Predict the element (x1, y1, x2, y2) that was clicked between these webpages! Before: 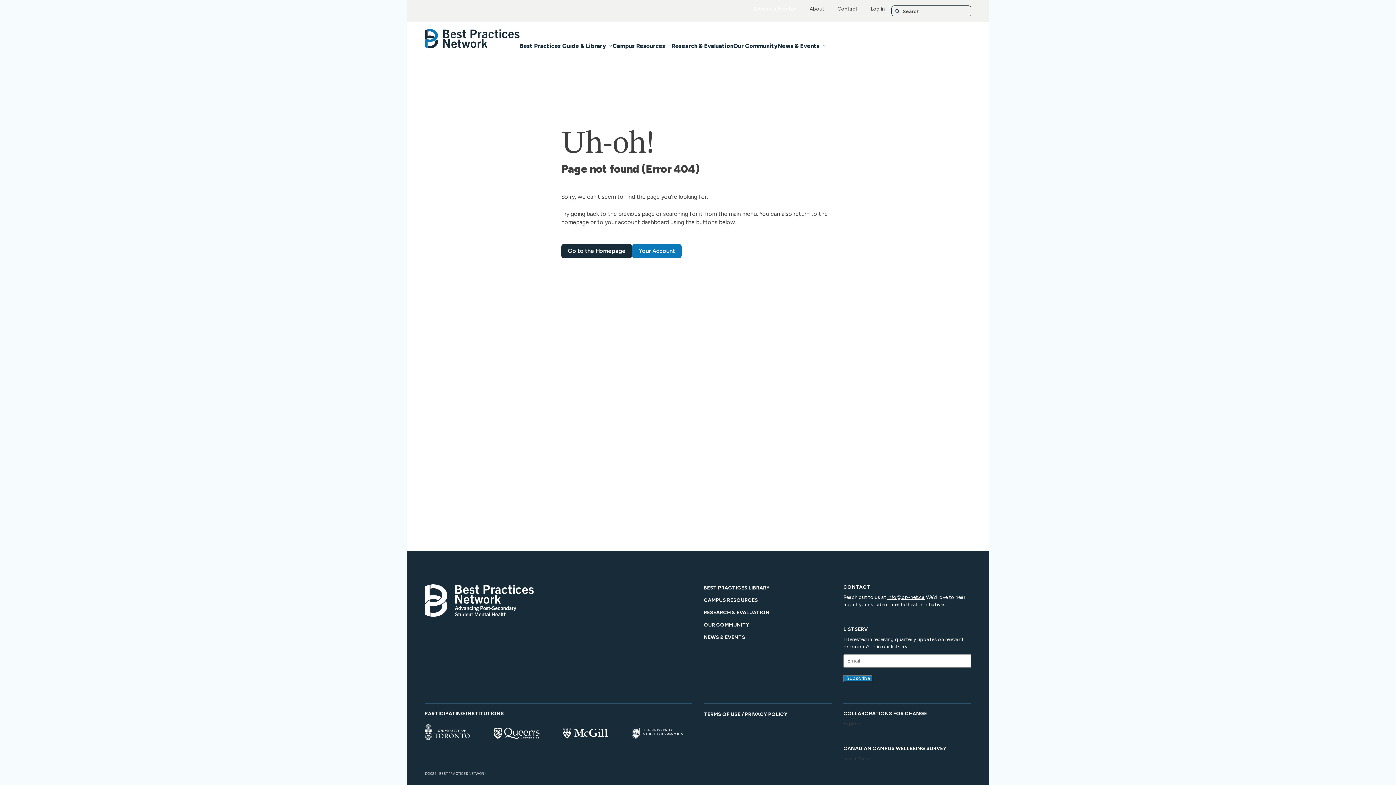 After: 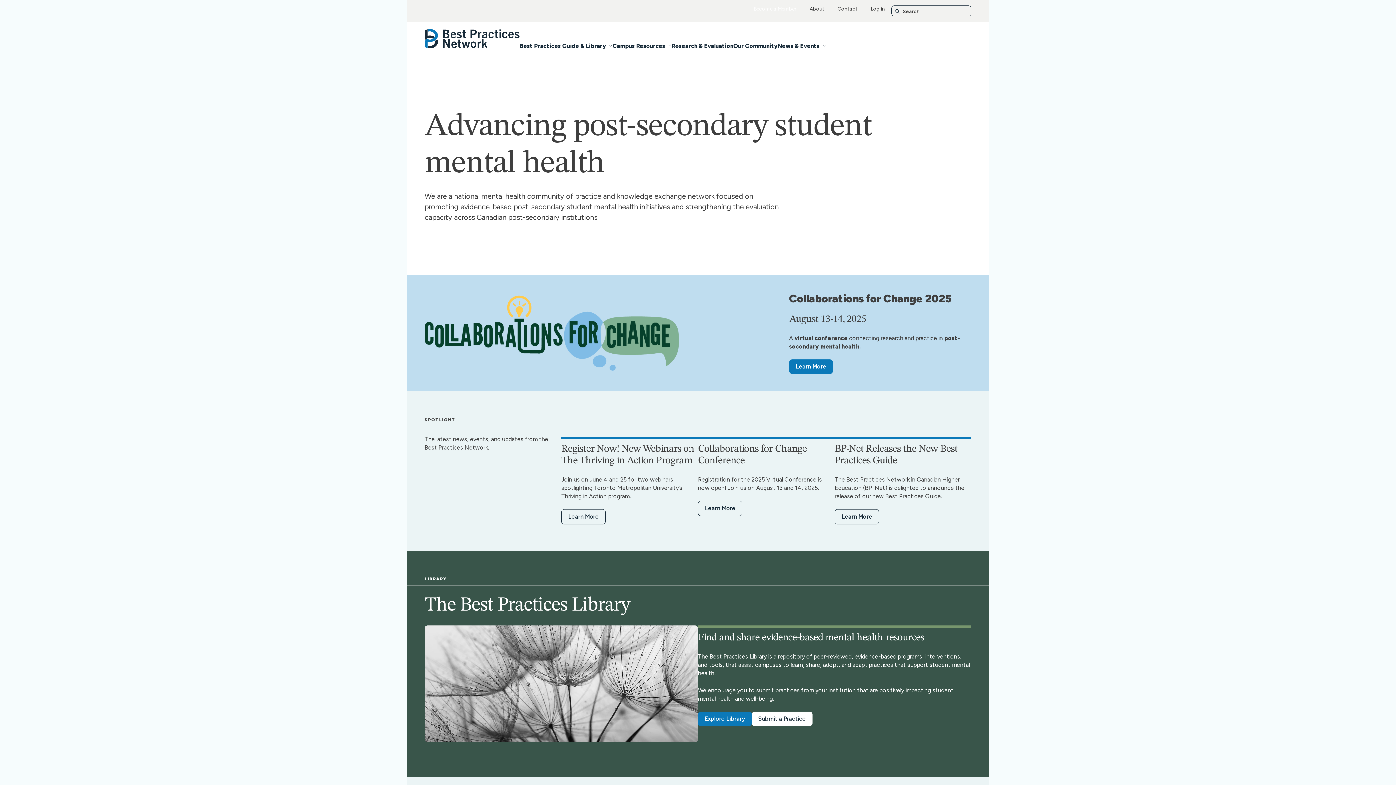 Action: label: Best Practices Network bbox: (424, 29, 520, 48)